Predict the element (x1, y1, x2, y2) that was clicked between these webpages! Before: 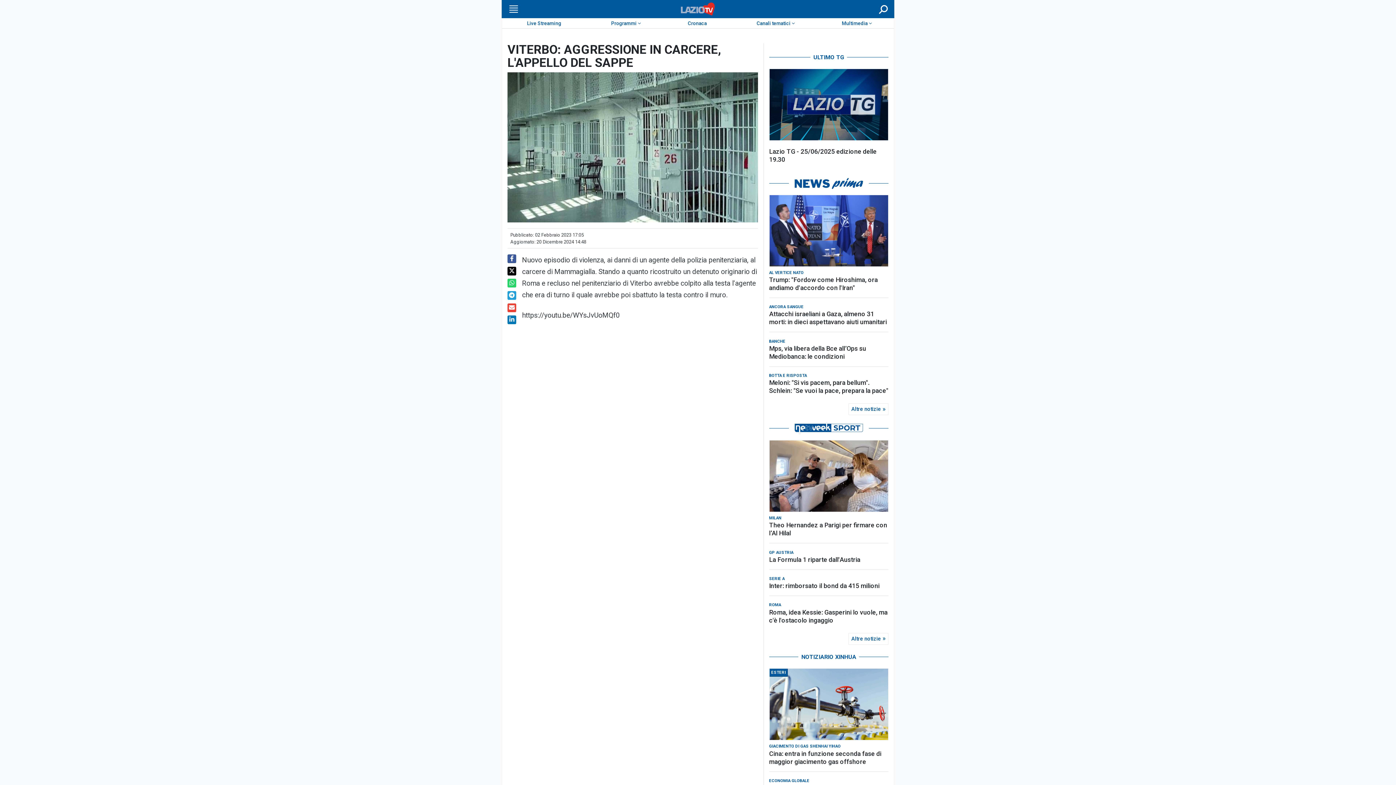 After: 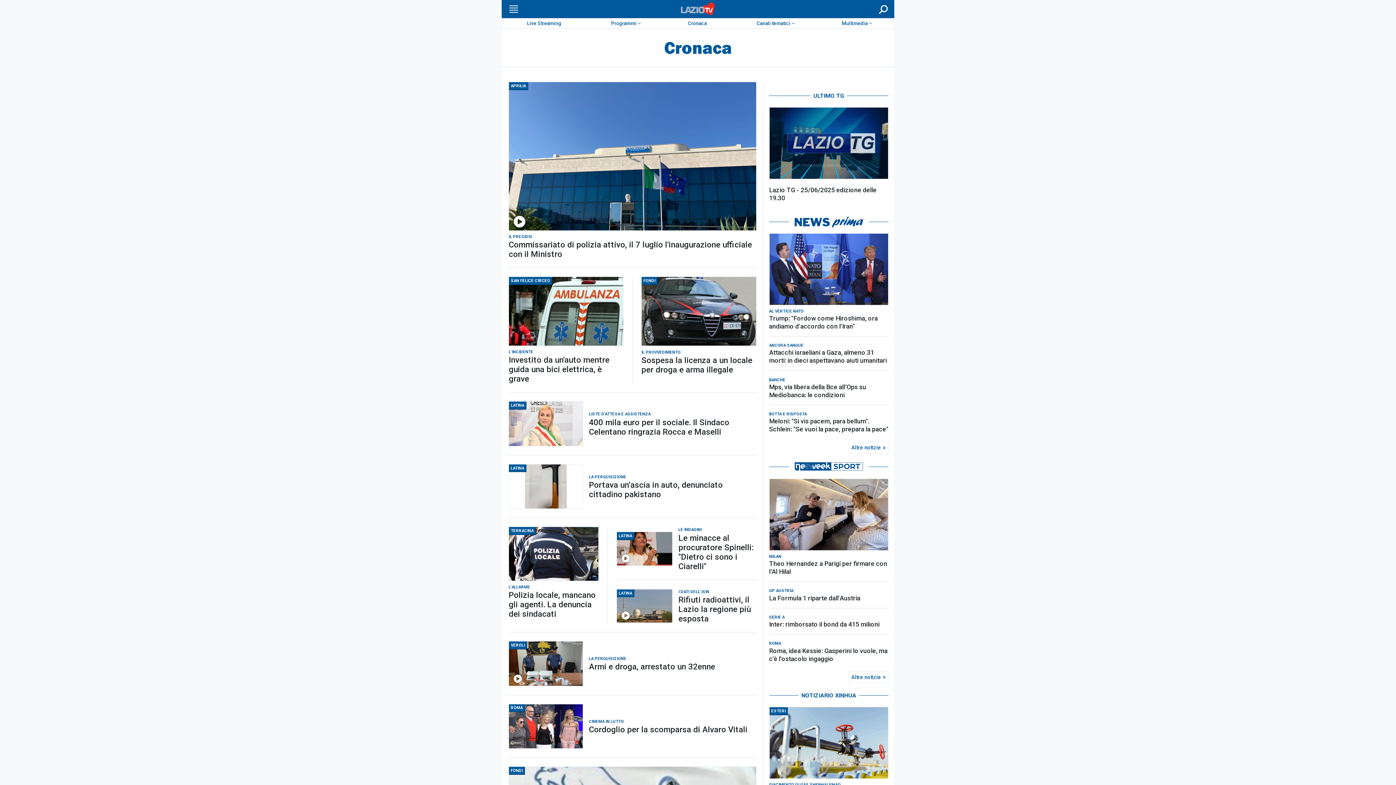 Action: label: Cronaca bbox: (663, 18, 731, 28)